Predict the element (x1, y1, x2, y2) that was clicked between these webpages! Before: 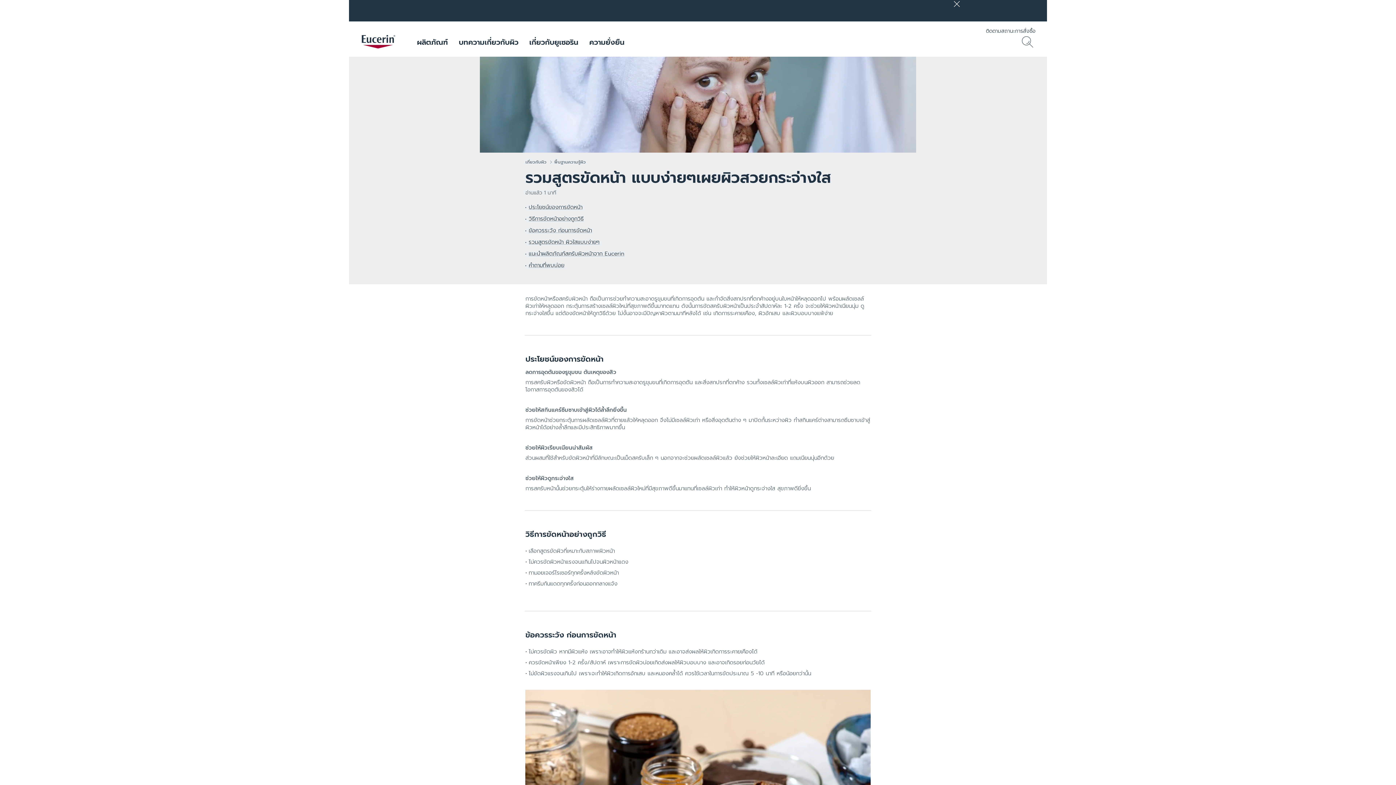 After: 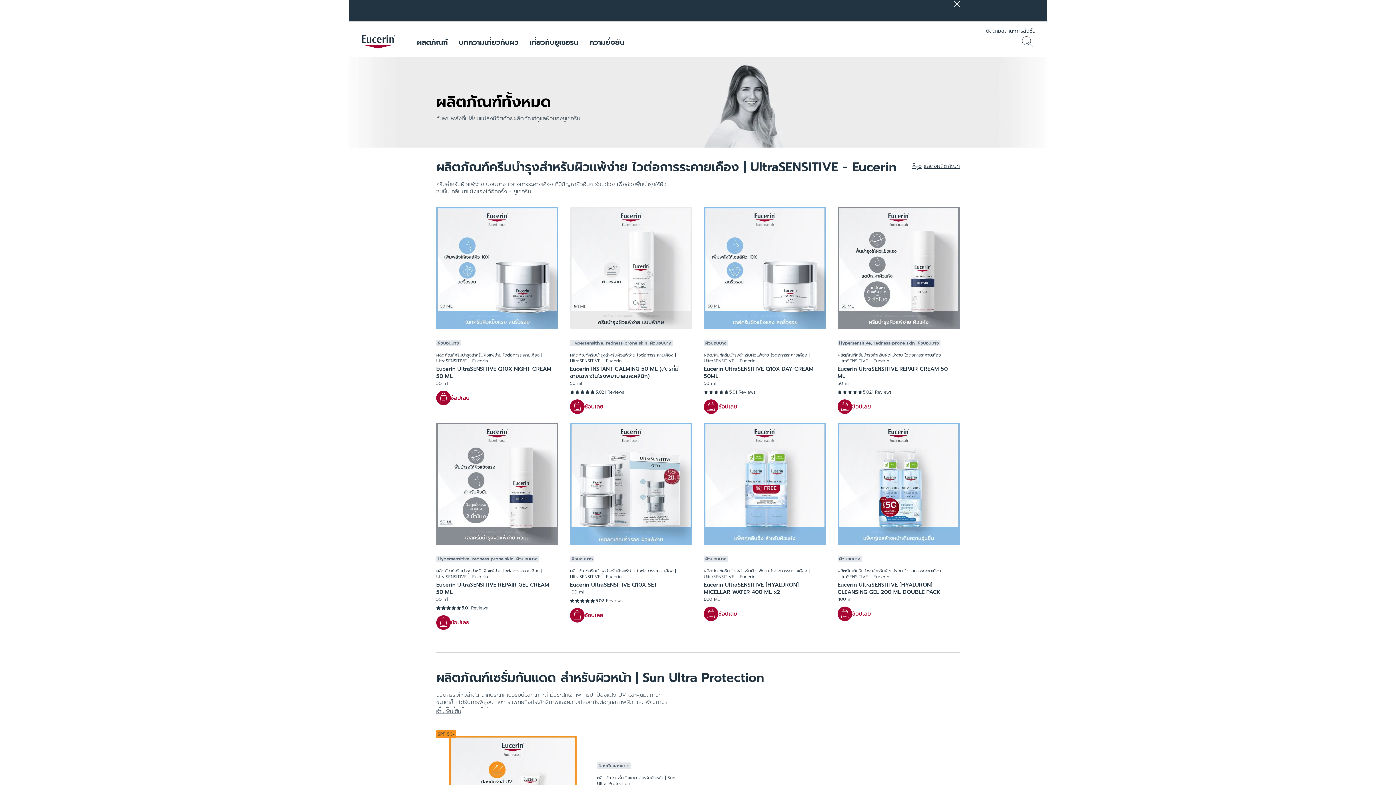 Action: label: ผลิตภัณฑ์ bbox: (411, 37, 453, 46)